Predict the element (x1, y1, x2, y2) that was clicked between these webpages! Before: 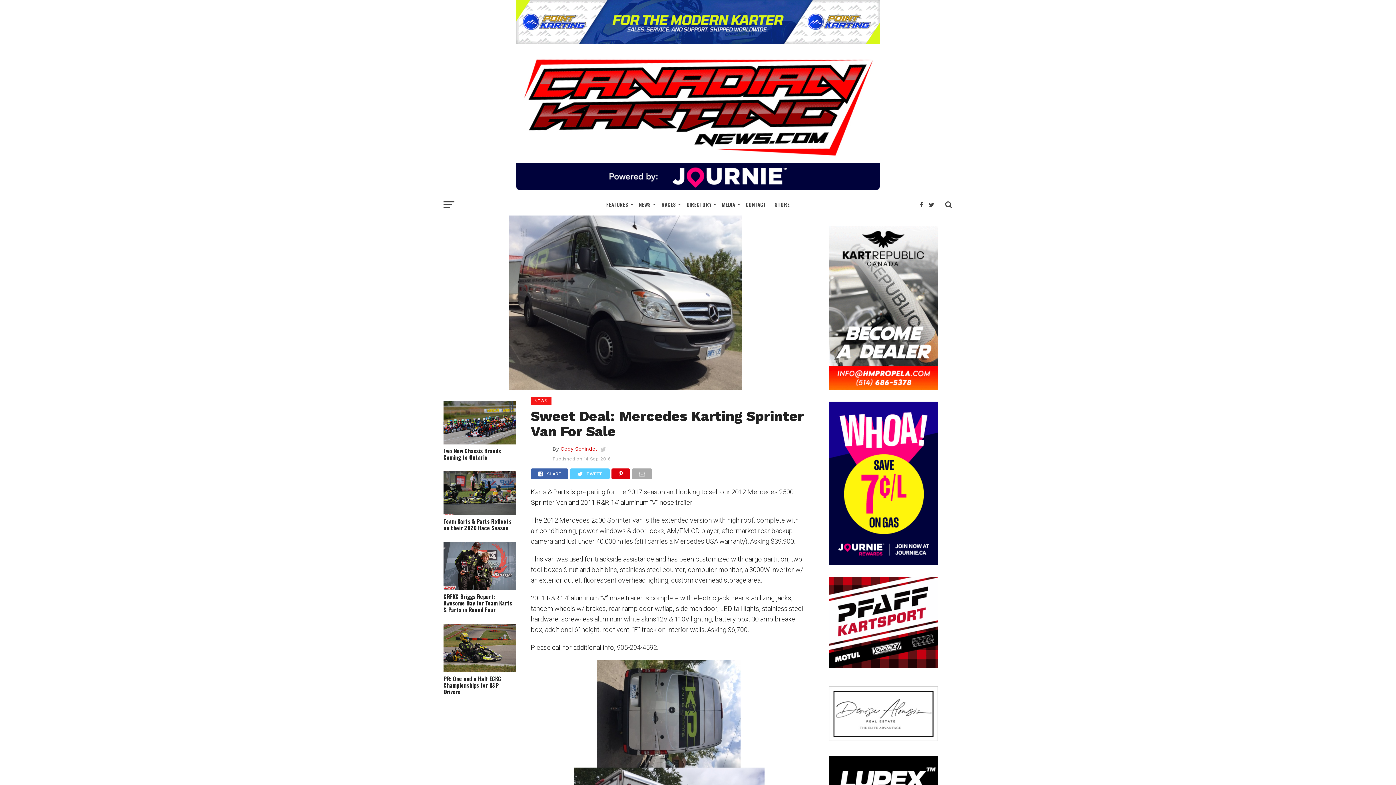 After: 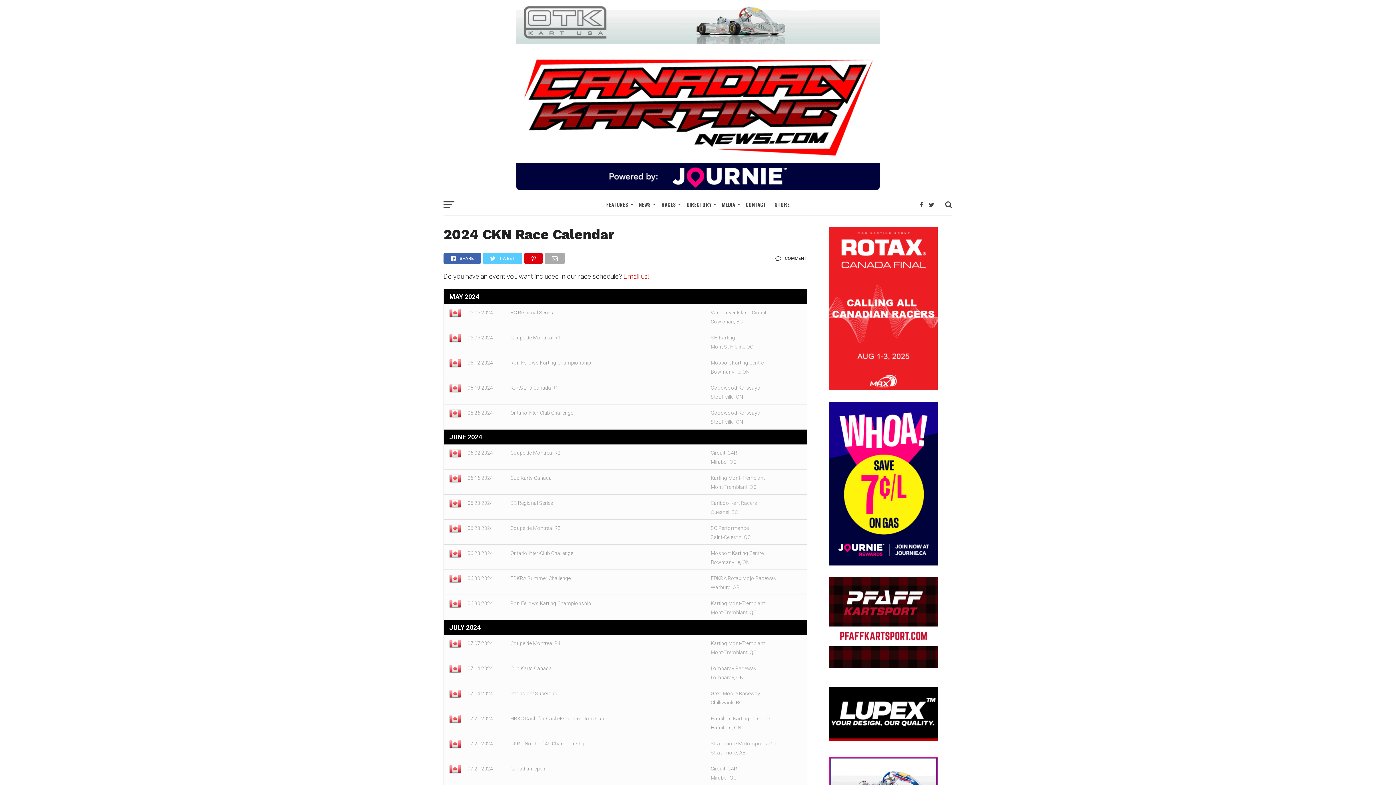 Action: bbox: (657, 193, 682, 216) label: RACES